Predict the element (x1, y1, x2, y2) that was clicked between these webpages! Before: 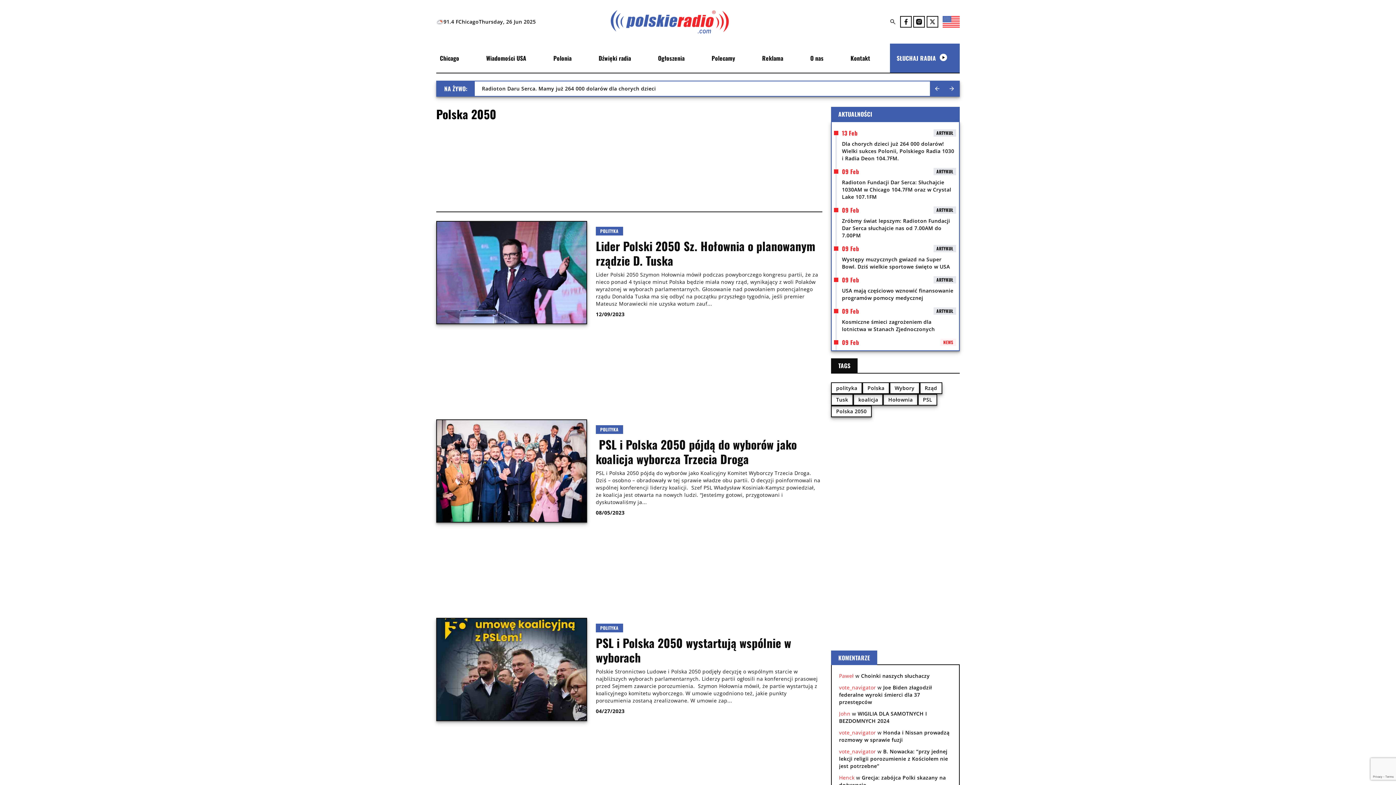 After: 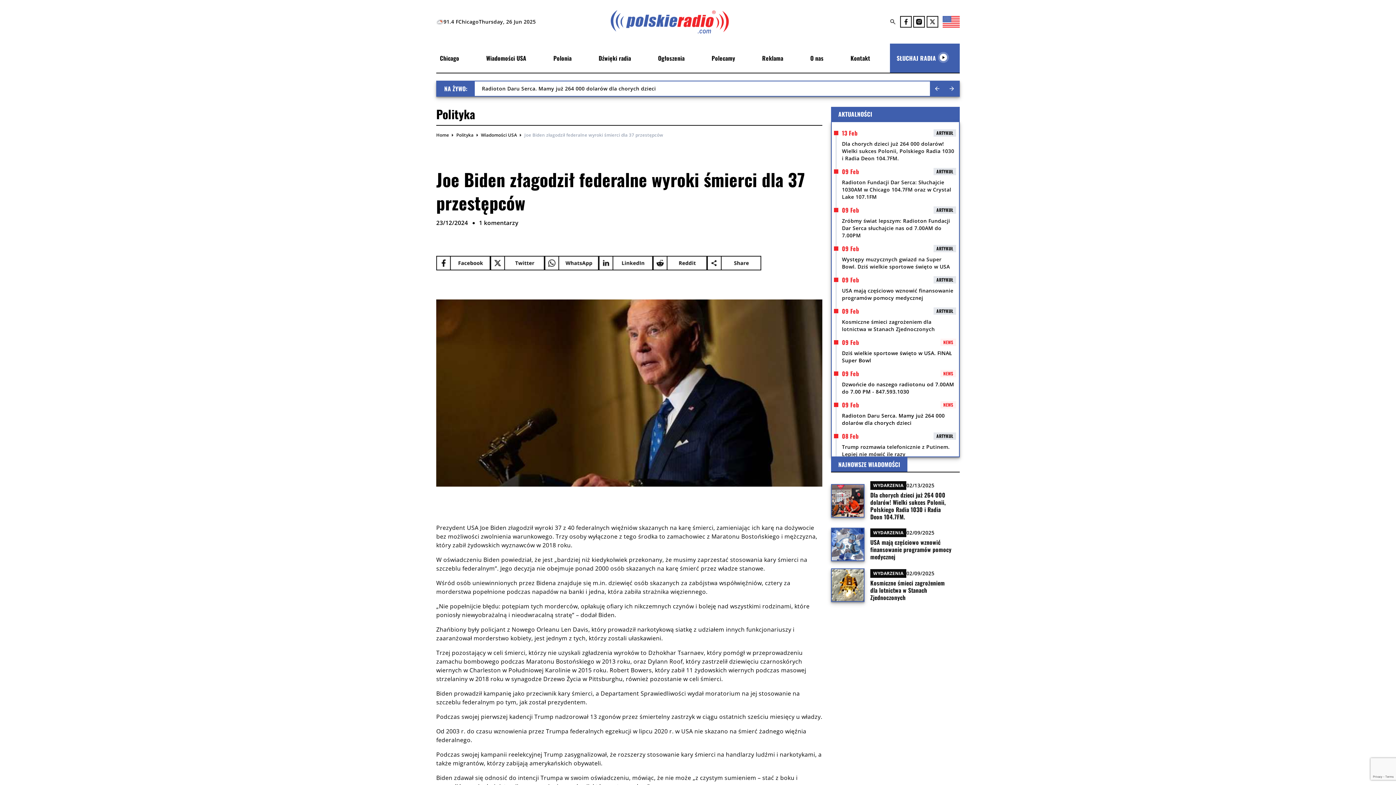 Action: bbox: (839, 684, 932, 705) label: Joe Biden złagodził federalne wyroki śmierci dla 37 przestępców